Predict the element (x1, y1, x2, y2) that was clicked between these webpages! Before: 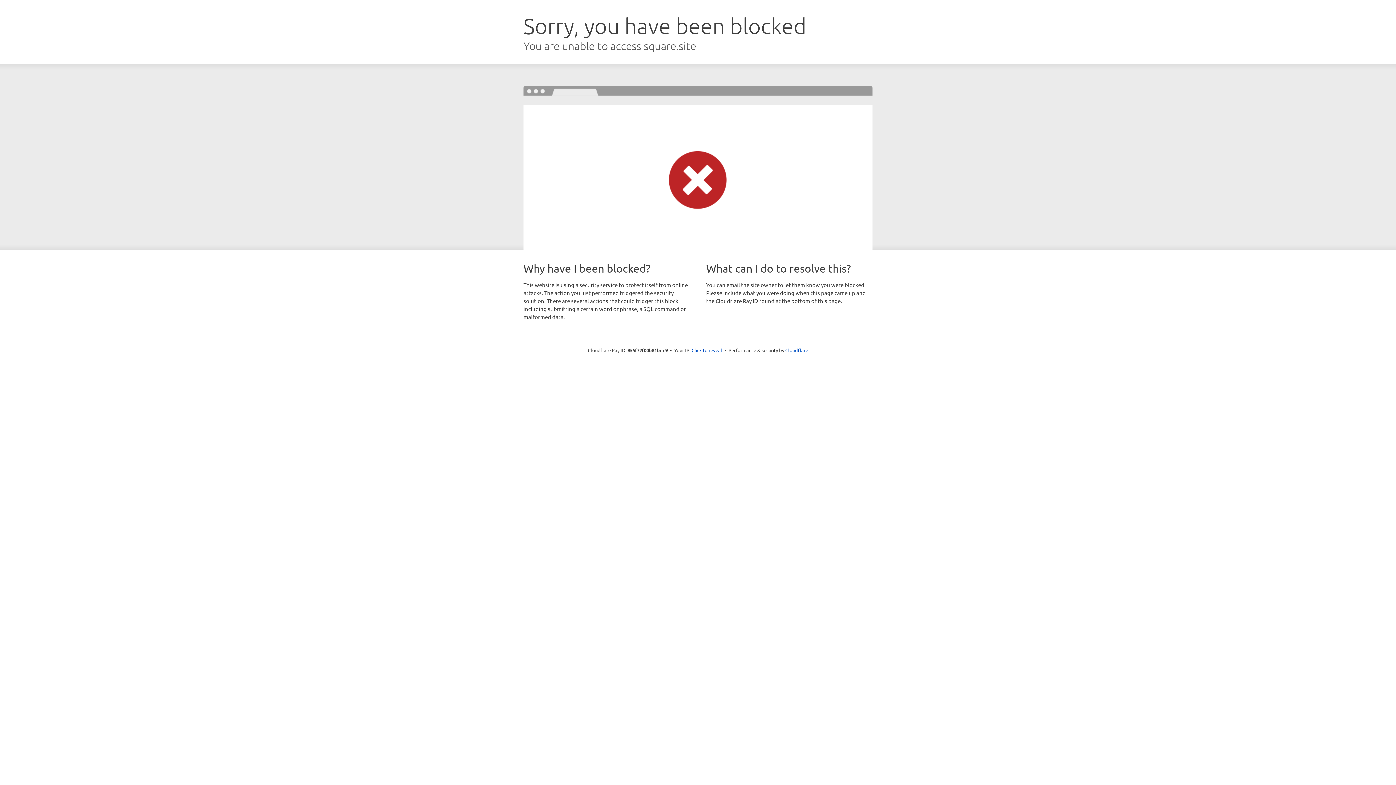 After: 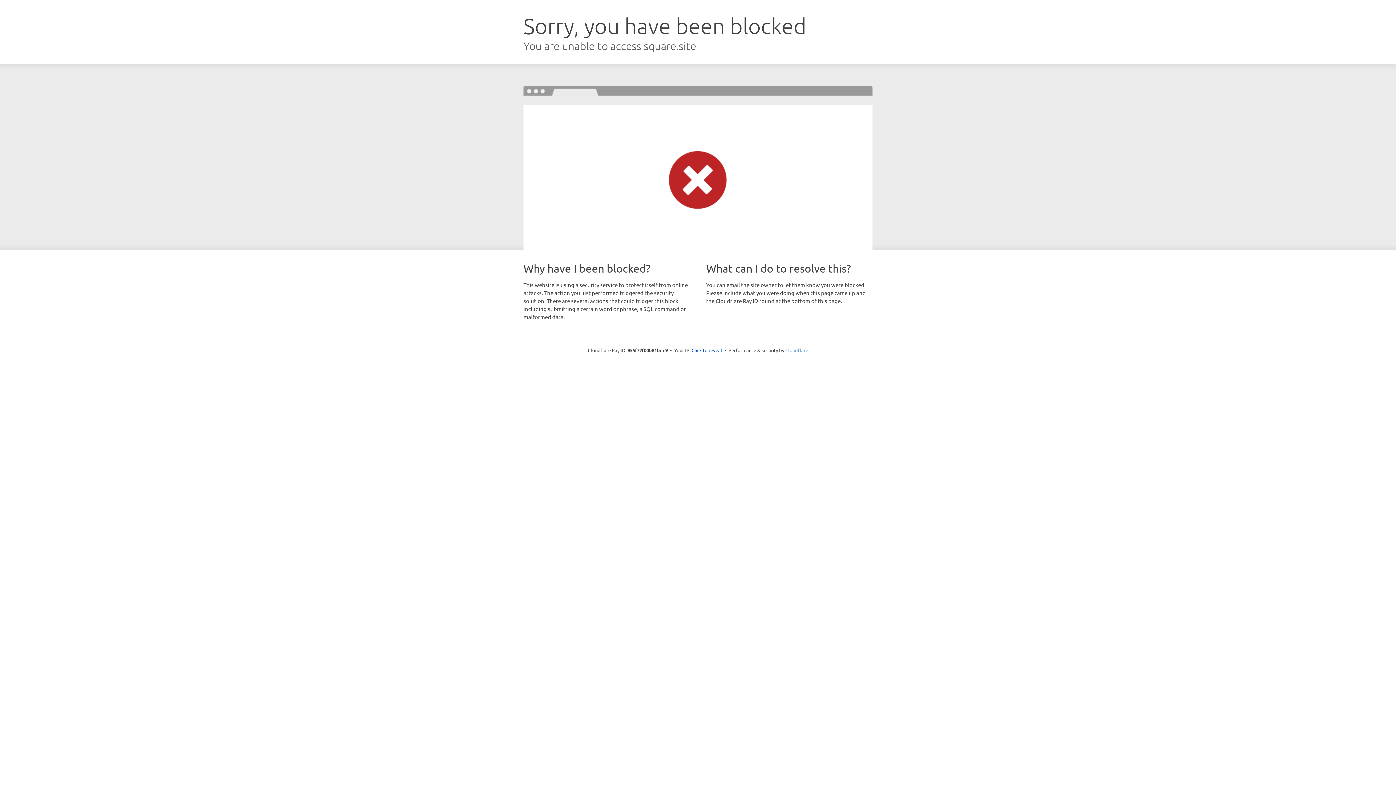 Action: label: Cloudflare bbox: (785, 347, 808, 353)